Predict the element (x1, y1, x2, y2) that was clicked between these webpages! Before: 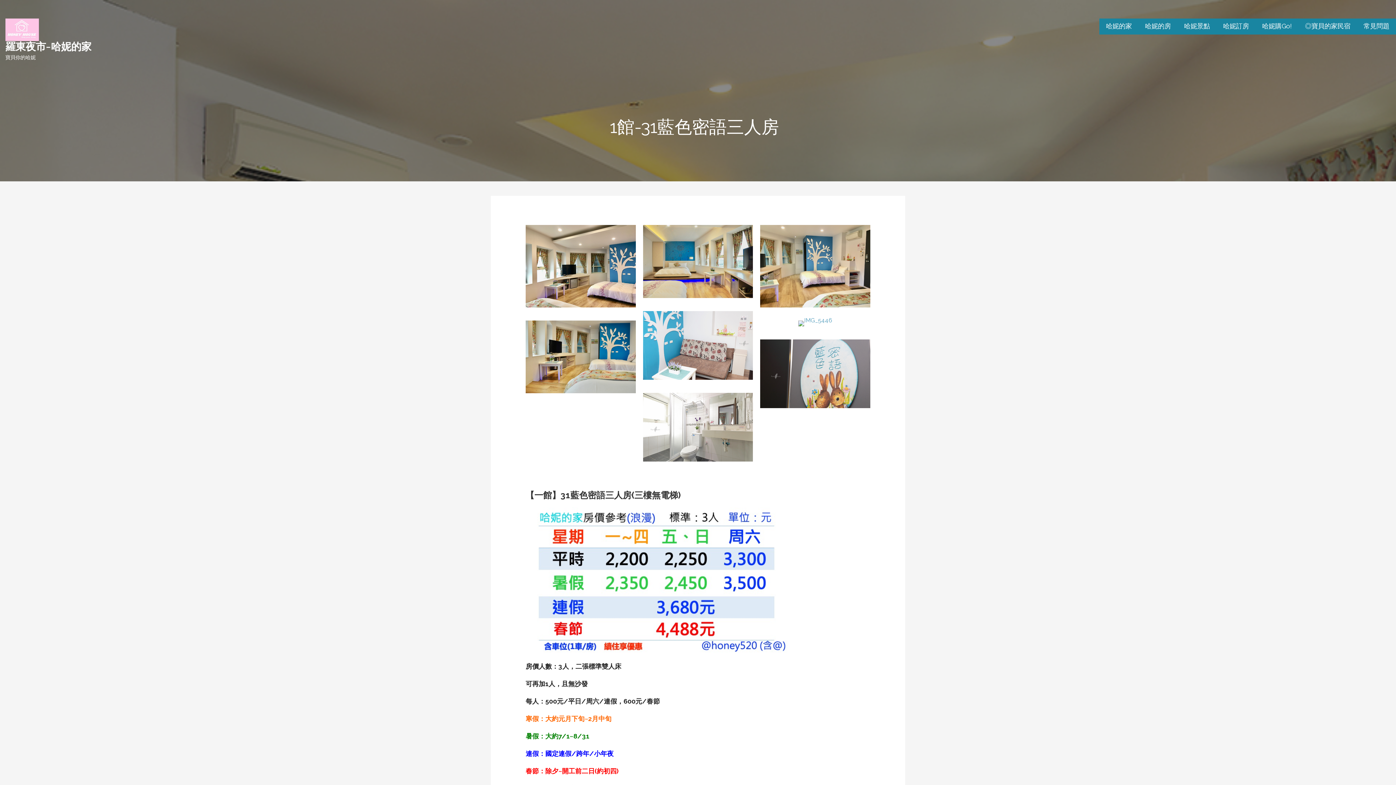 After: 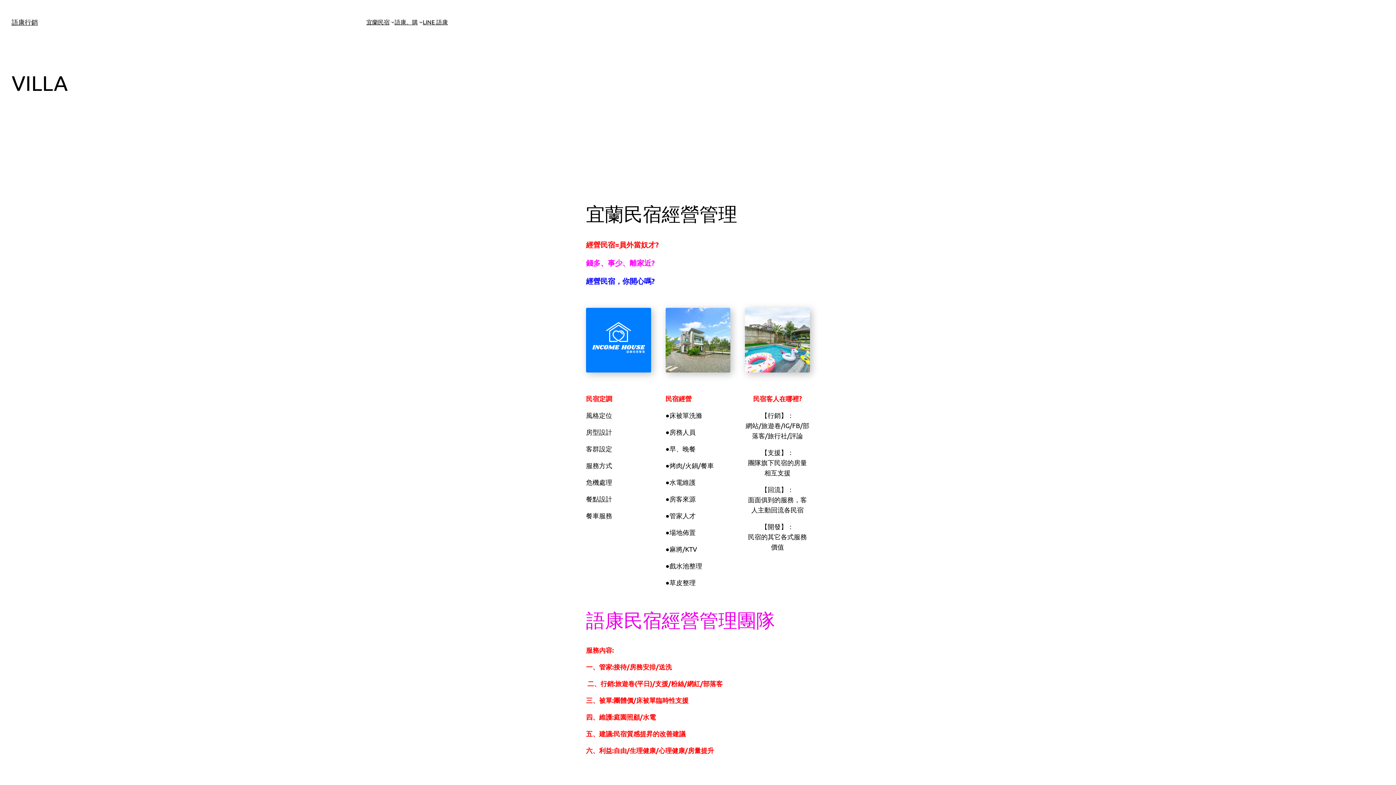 Action: bbox: (1262, 18, 1292, 34) label: 哈妮購Go!